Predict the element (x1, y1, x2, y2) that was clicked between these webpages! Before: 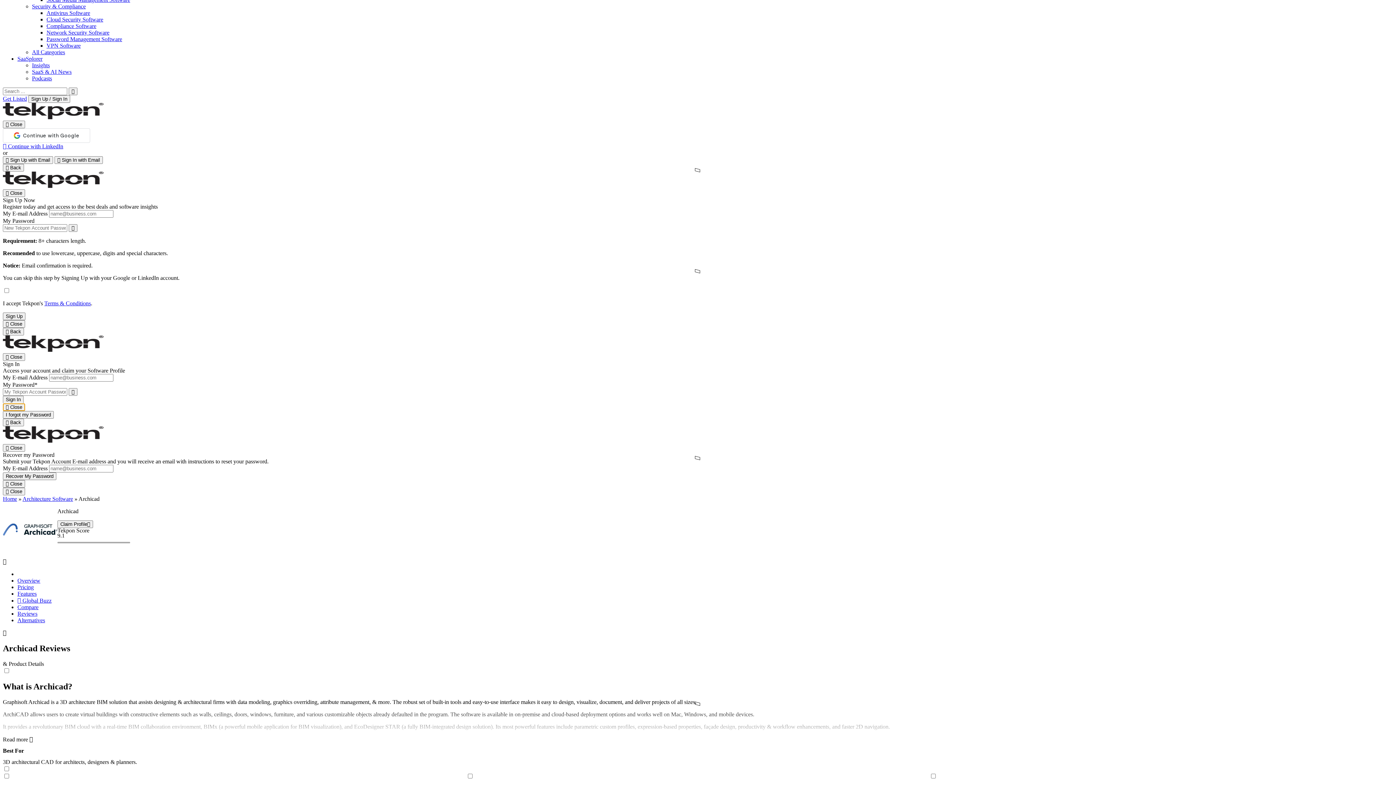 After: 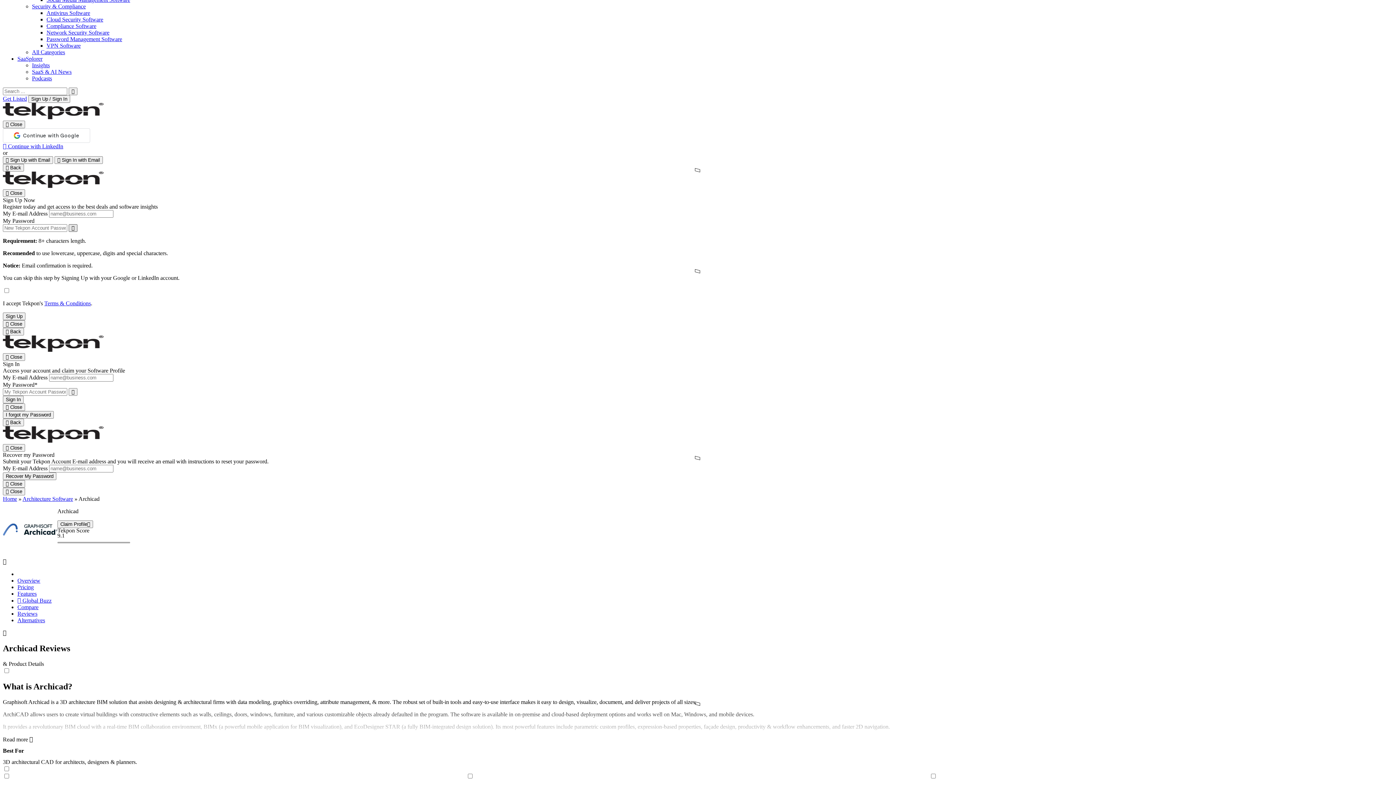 Action: bbox: (68, 224, 77, 232) label: Show password as plain text.